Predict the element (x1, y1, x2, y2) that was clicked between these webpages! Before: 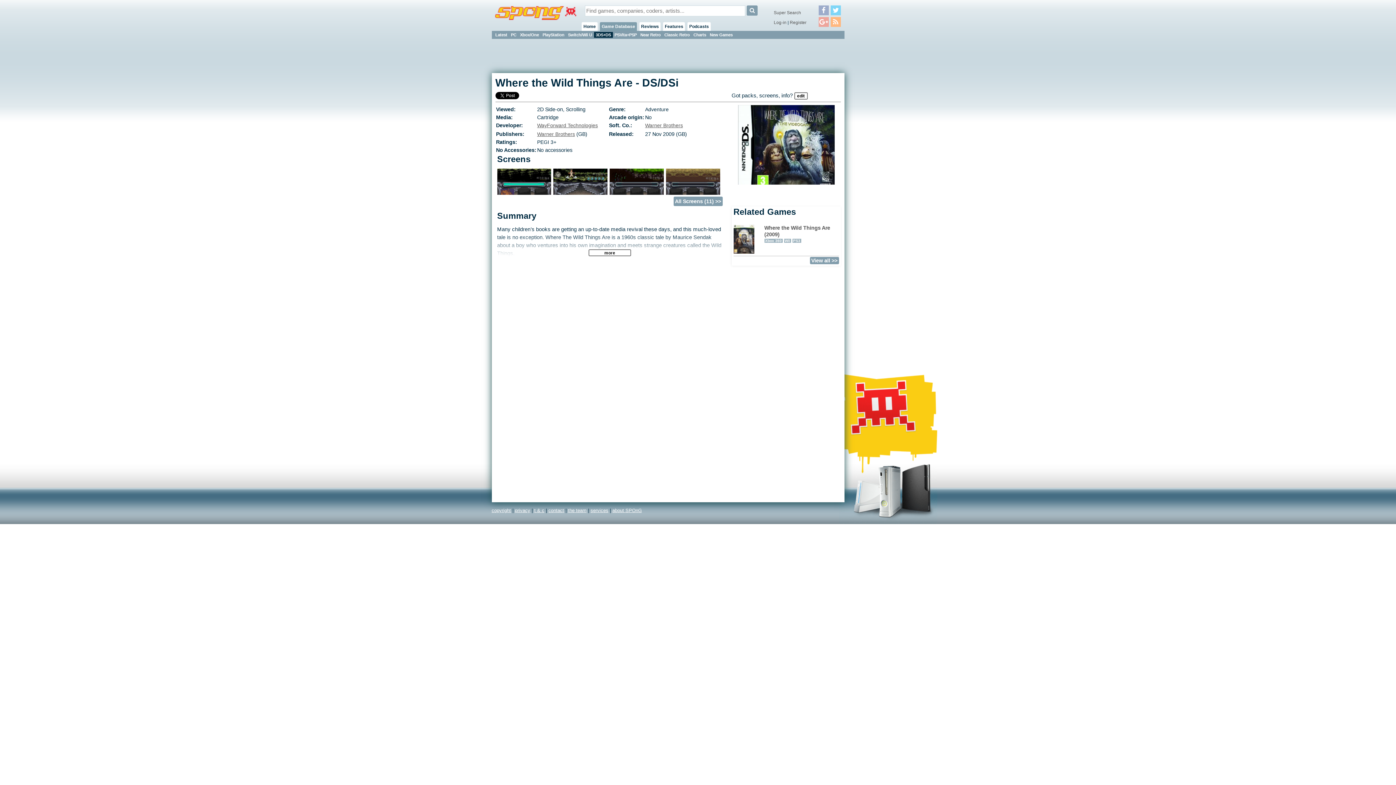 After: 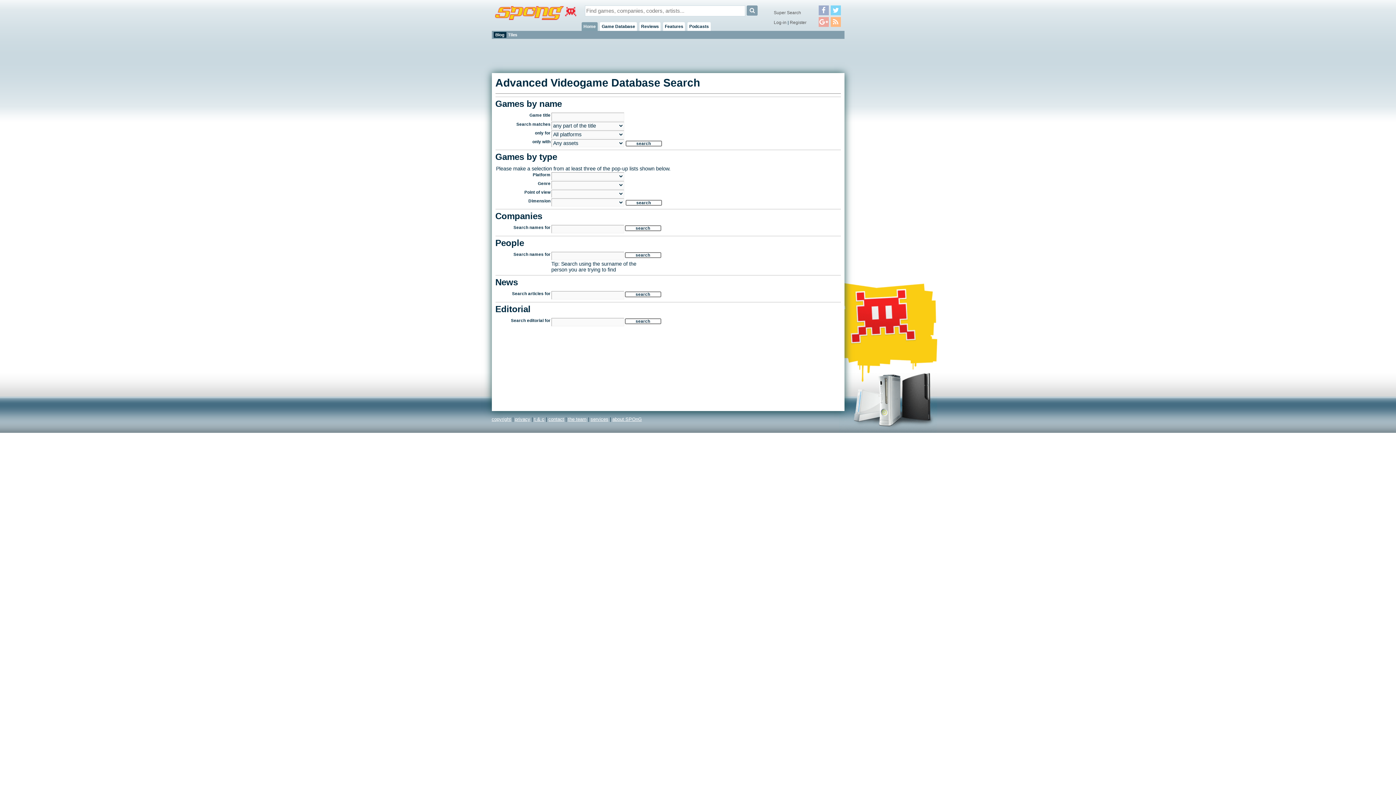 Action: label: Super Search bbox: (774, 10, 801, 15)